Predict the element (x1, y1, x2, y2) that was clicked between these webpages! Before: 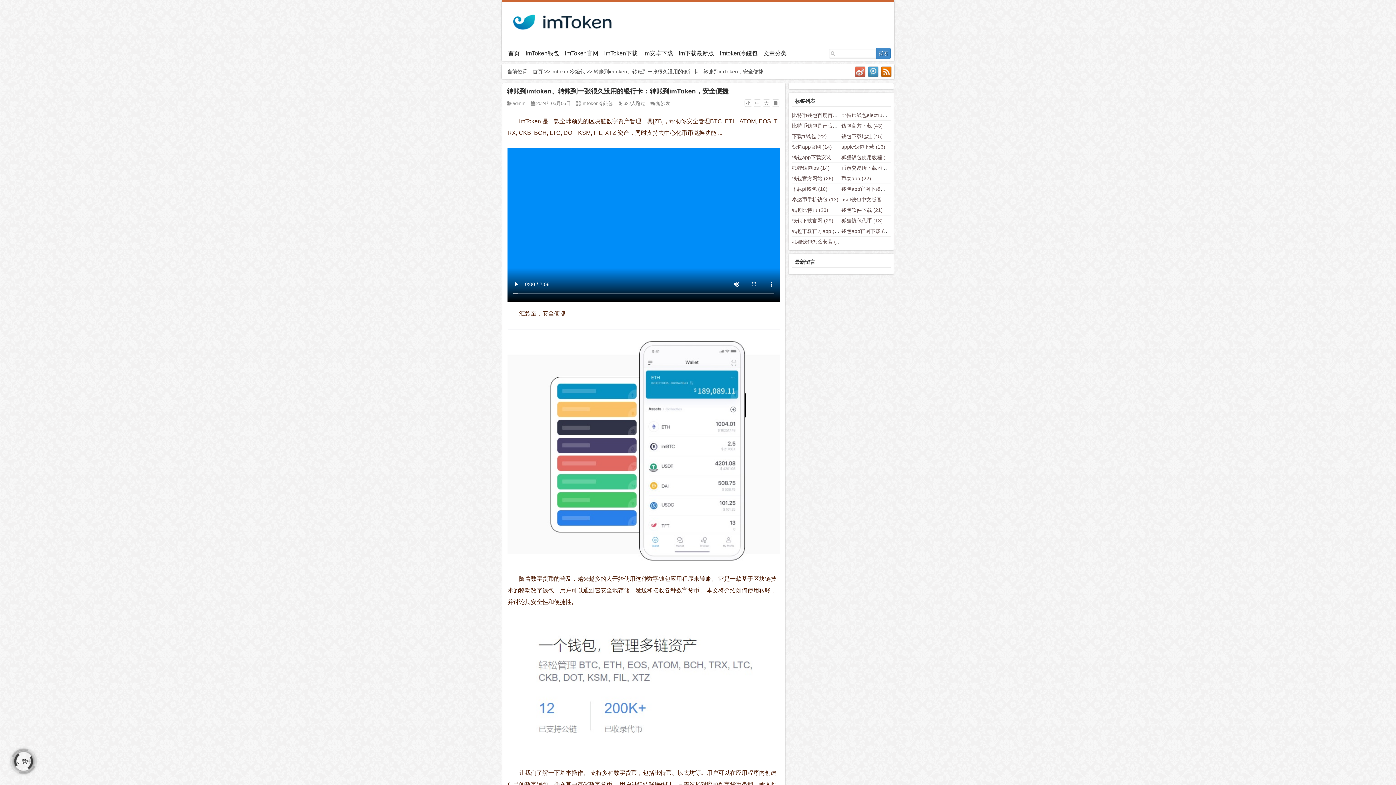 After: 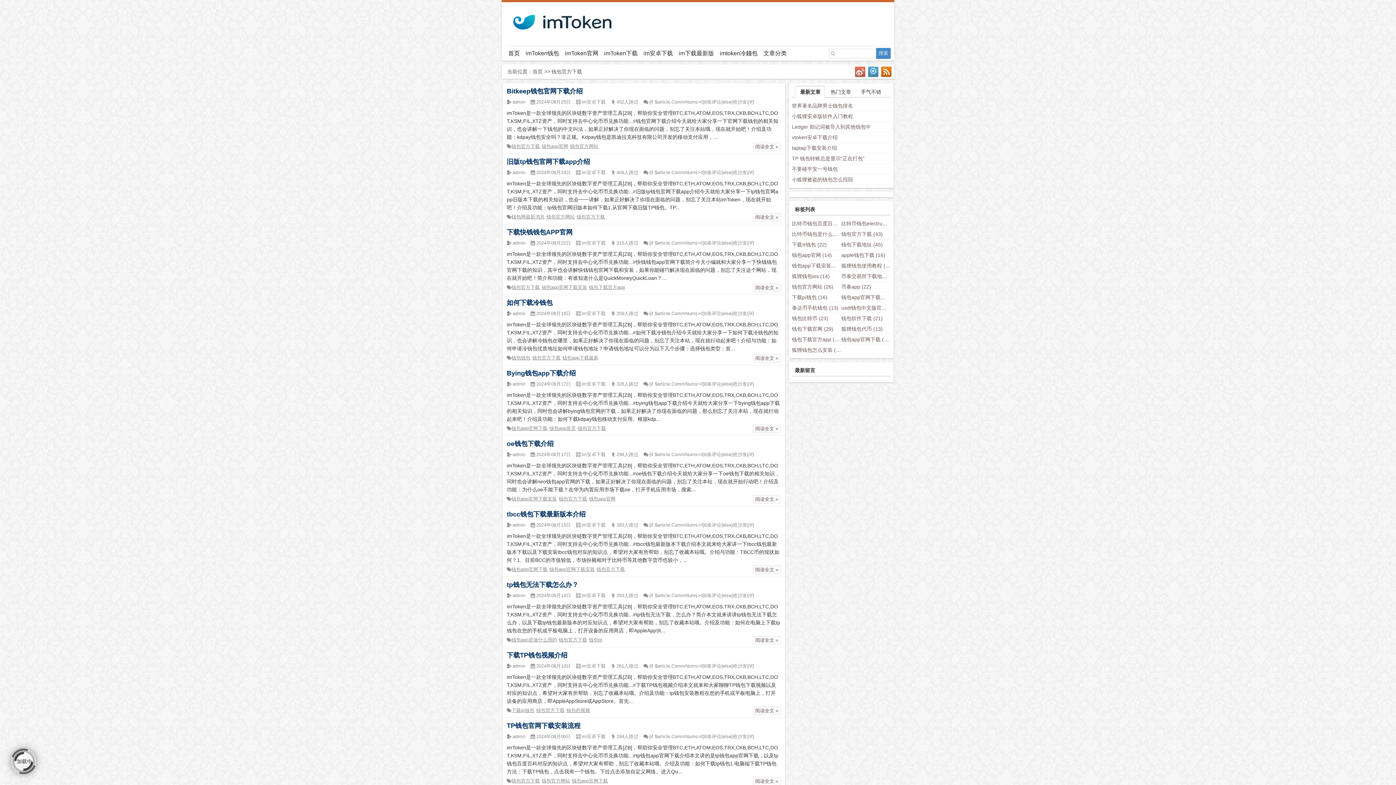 Action: bbox: (841, 122, 882, 128) label: 钱包官方下载 (43)